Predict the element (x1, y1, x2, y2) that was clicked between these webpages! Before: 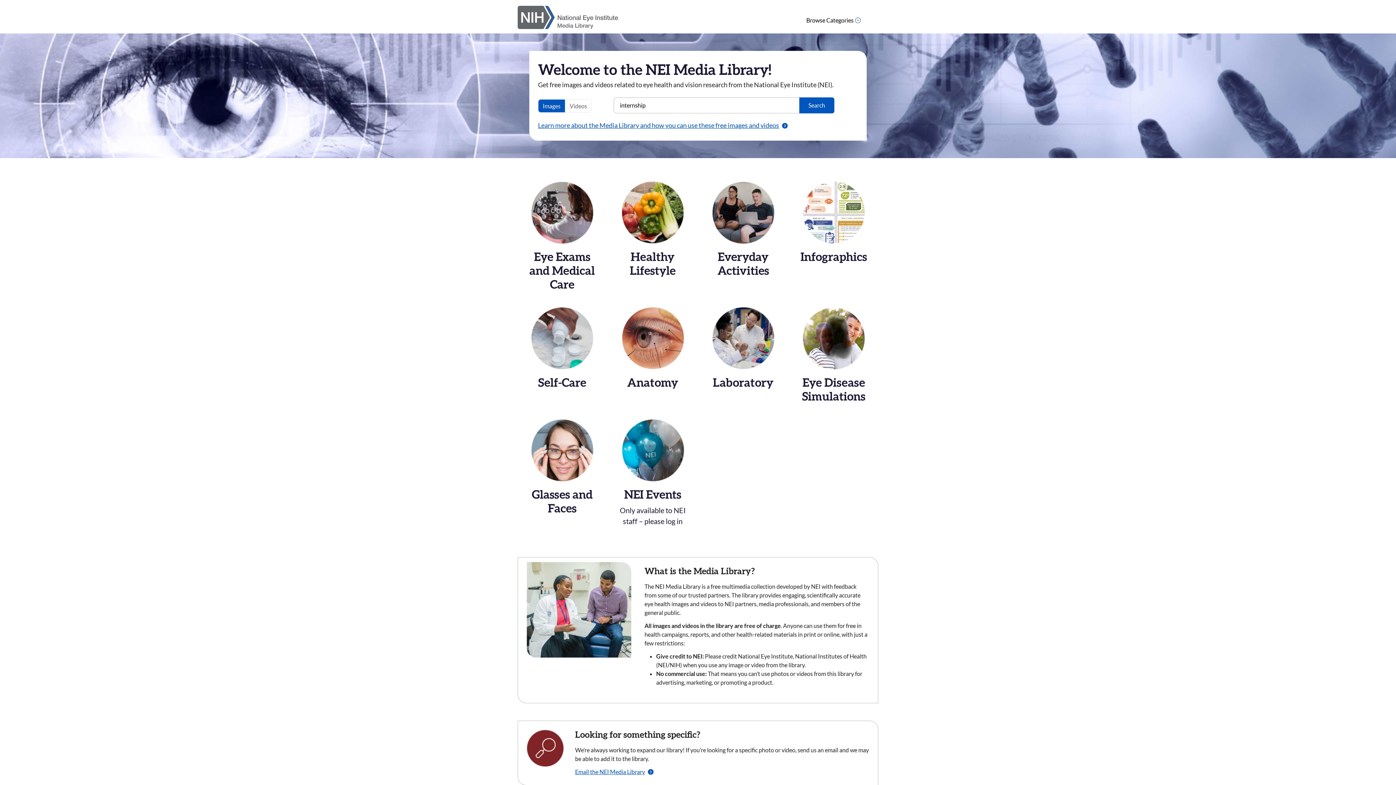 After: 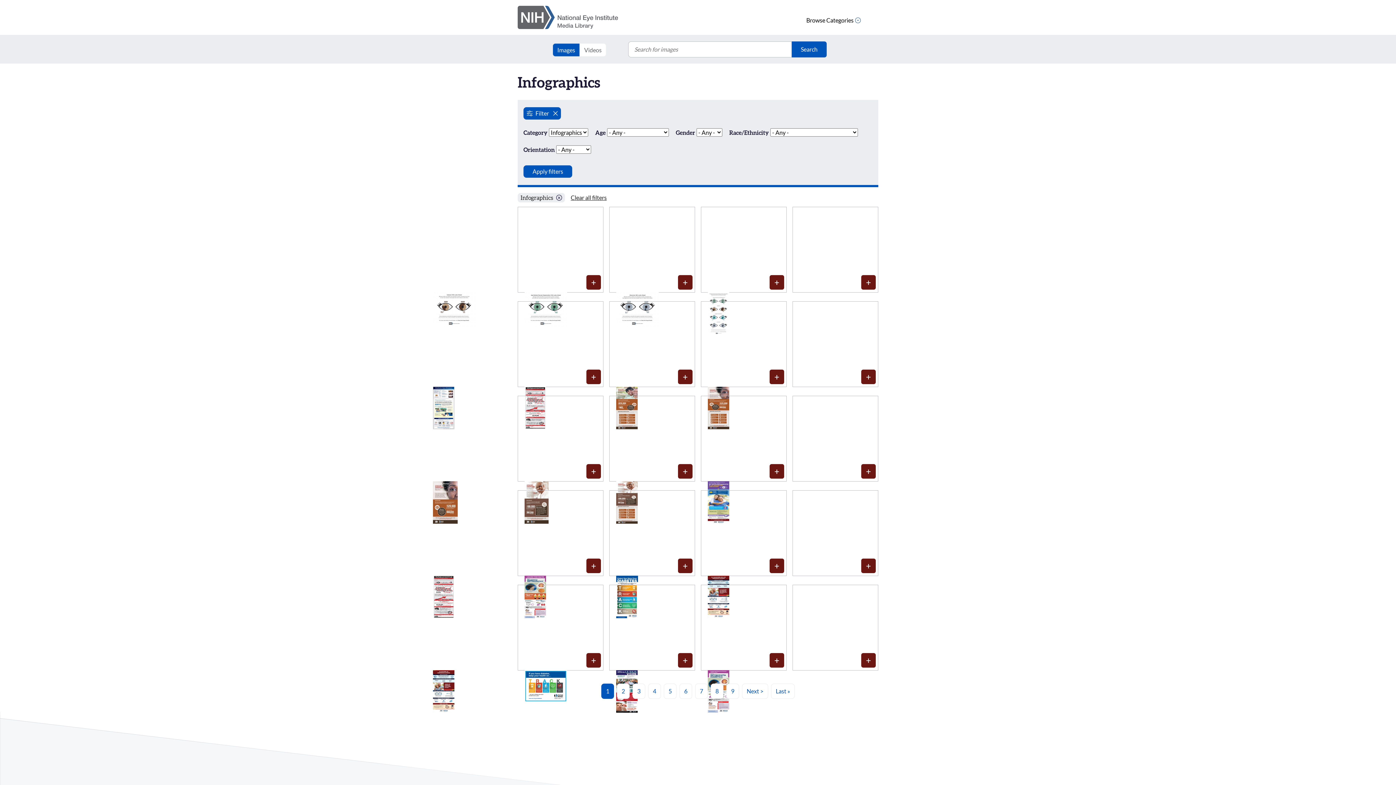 Action: bbox: (789, 181, 878, 305) label: Infographics